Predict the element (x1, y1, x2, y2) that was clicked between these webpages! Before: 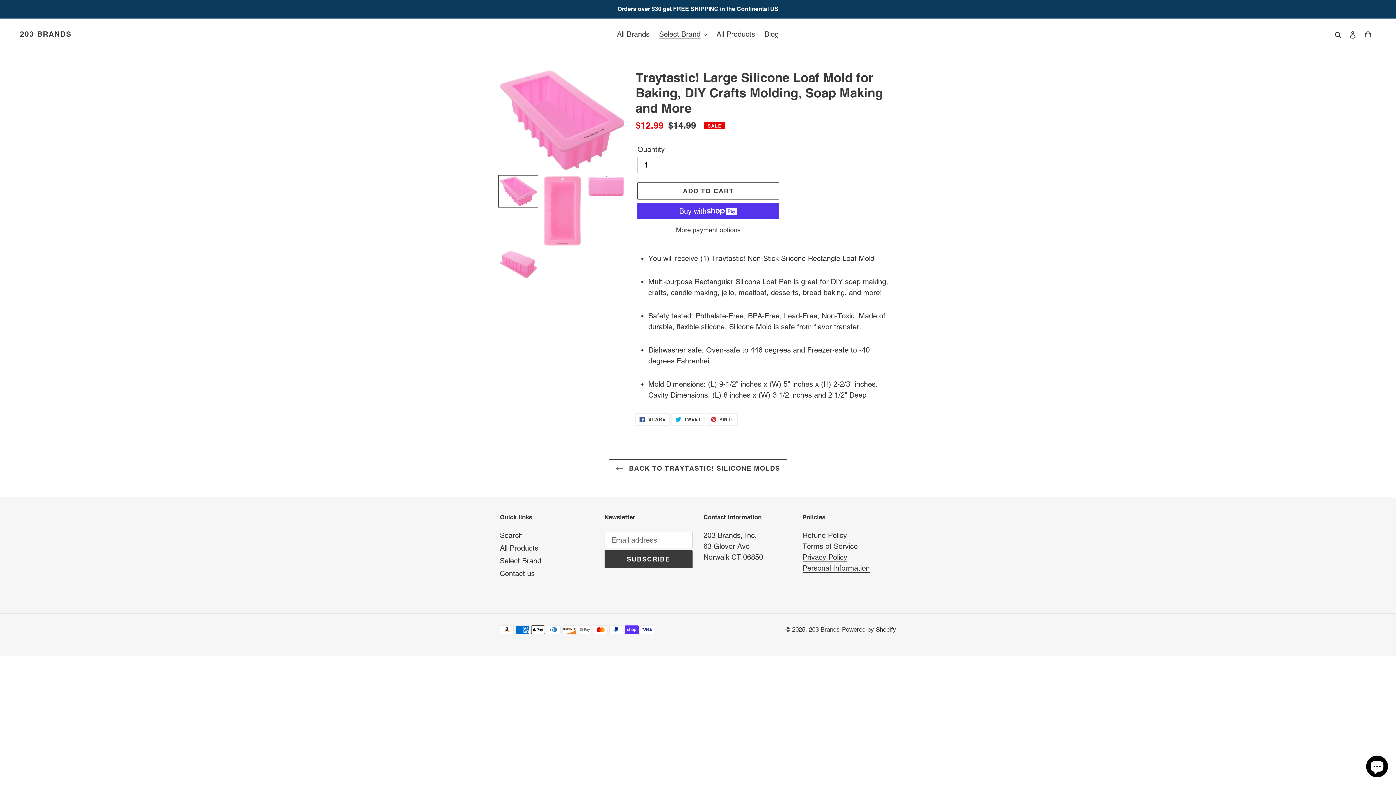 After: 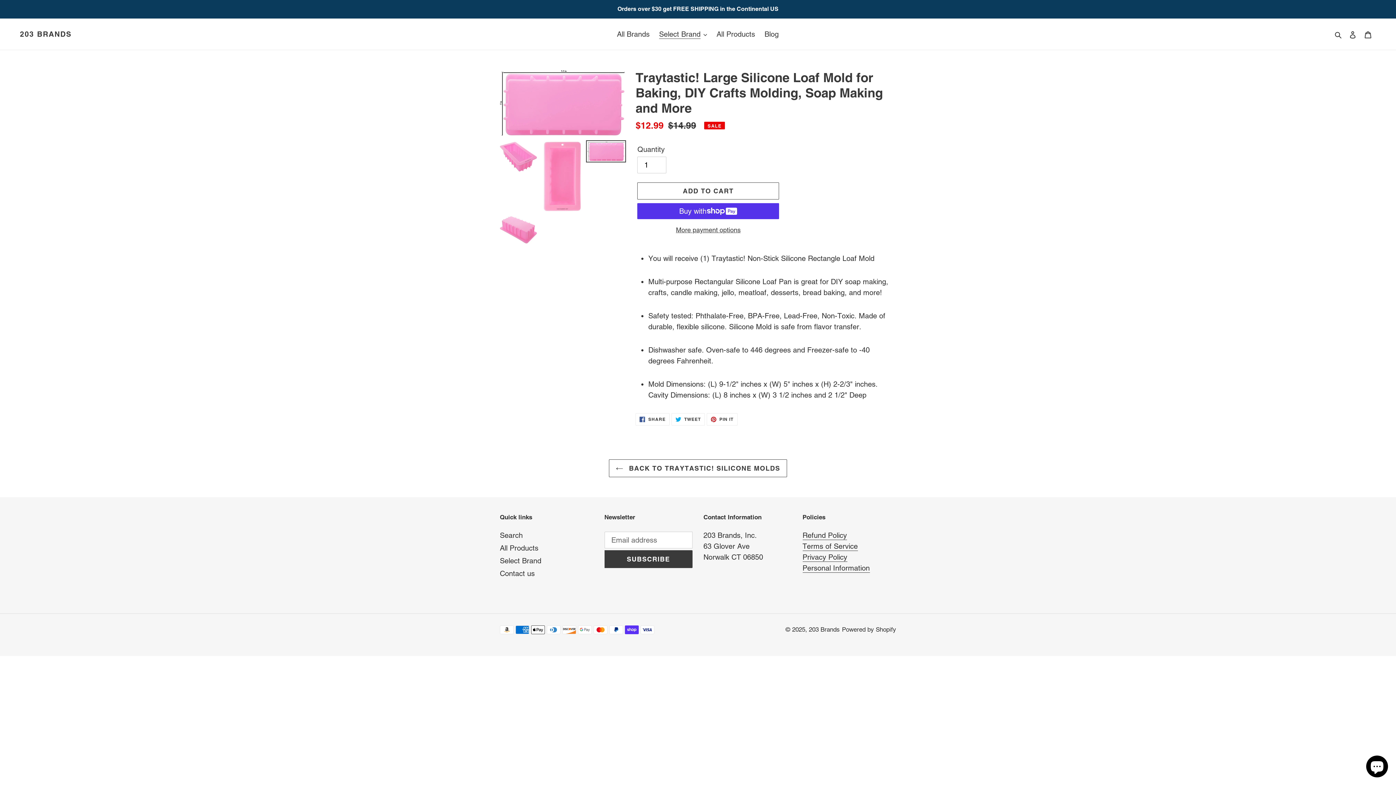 Action: bbox: (586, 174, 626, 197)